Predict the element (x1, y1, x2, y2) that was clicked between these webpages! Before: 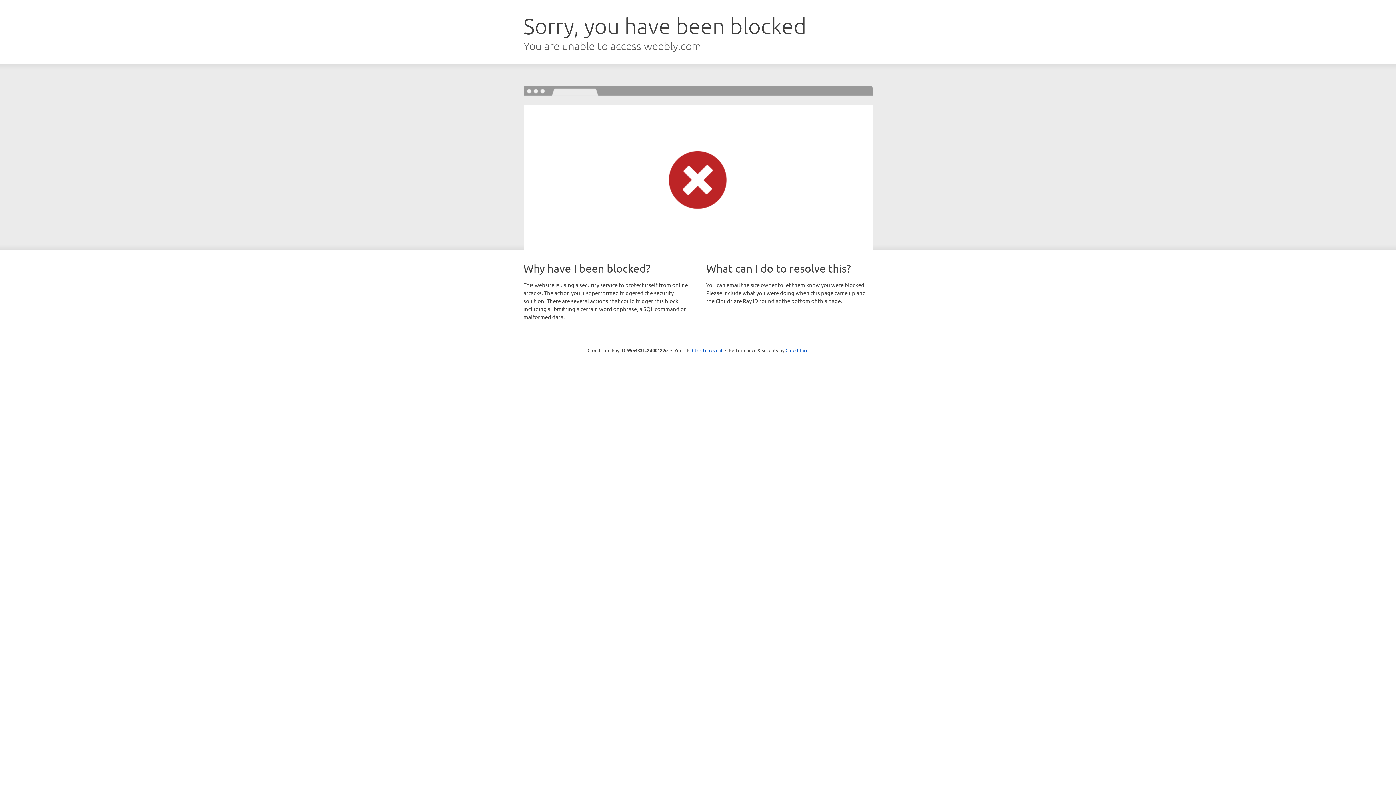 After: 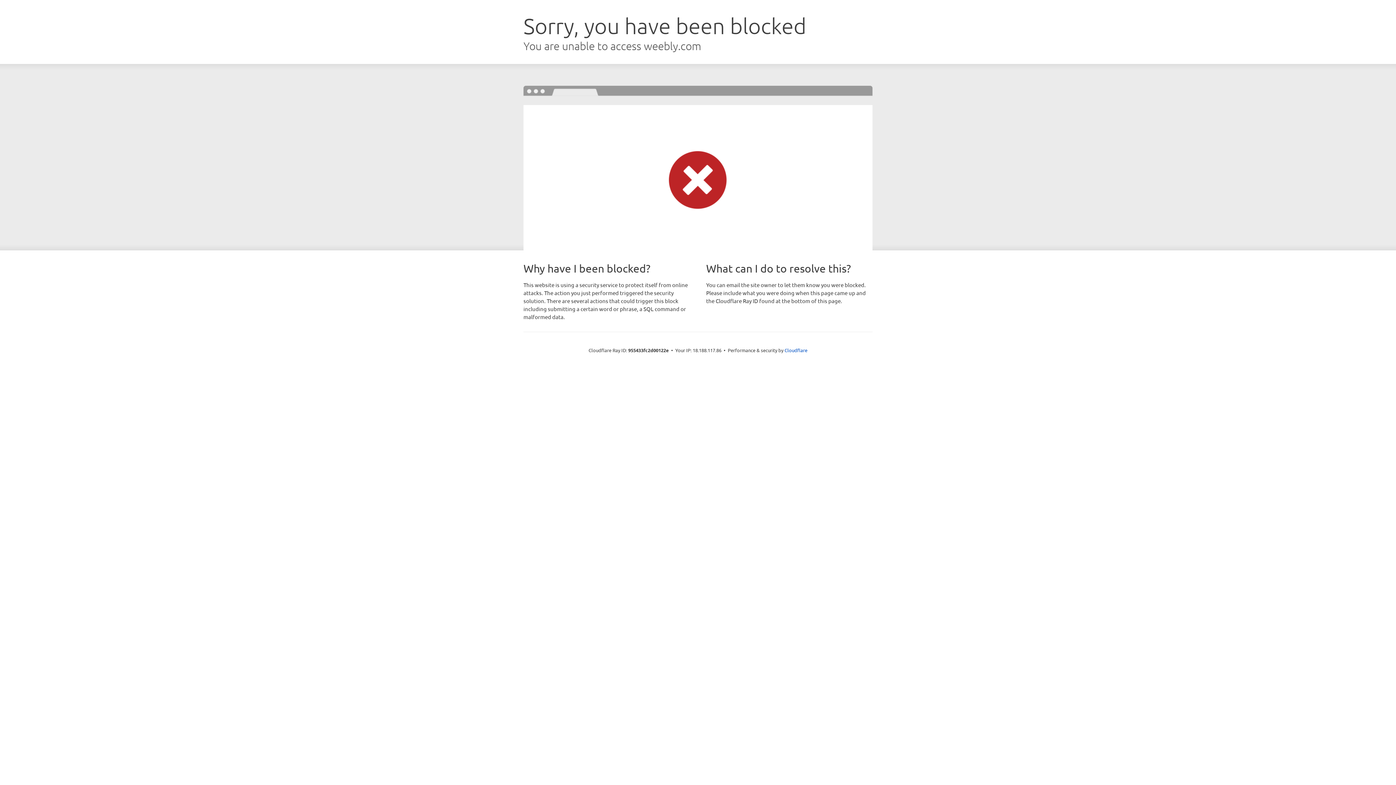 Action: bbox: (692, 346, 722, 353) label: Click to reveal